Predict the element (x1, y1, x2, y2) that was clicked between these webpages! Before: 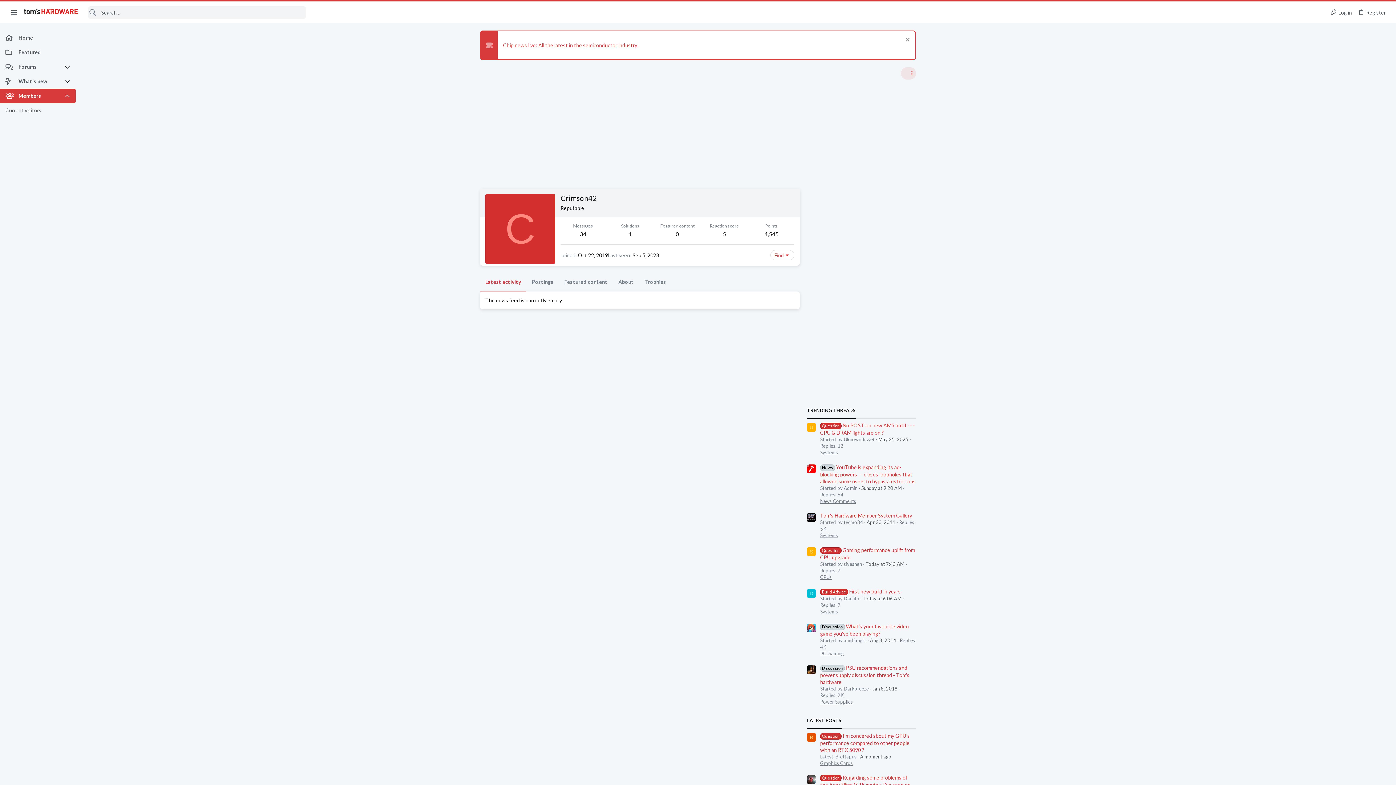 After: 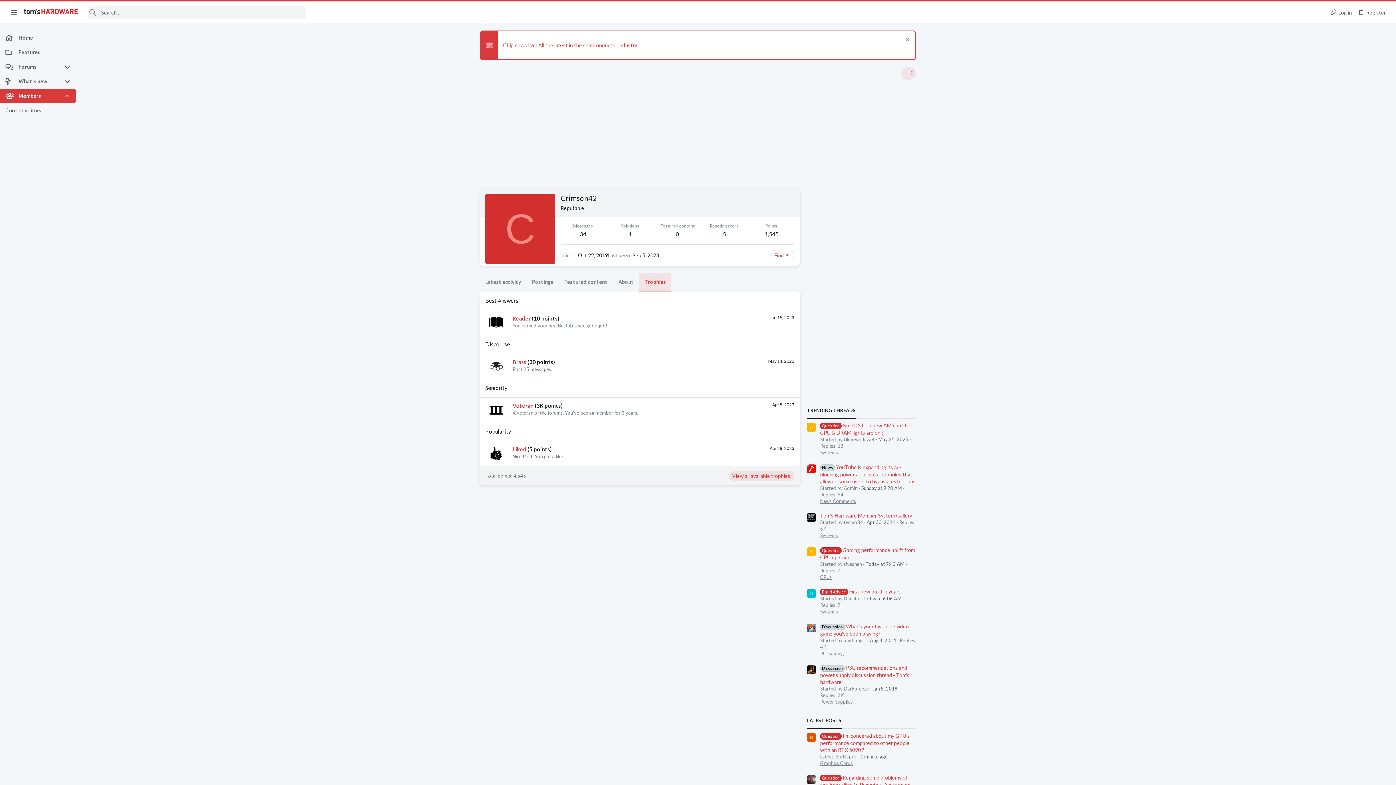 Action: bbox: (639, 273, 671, 291) label: Trophies